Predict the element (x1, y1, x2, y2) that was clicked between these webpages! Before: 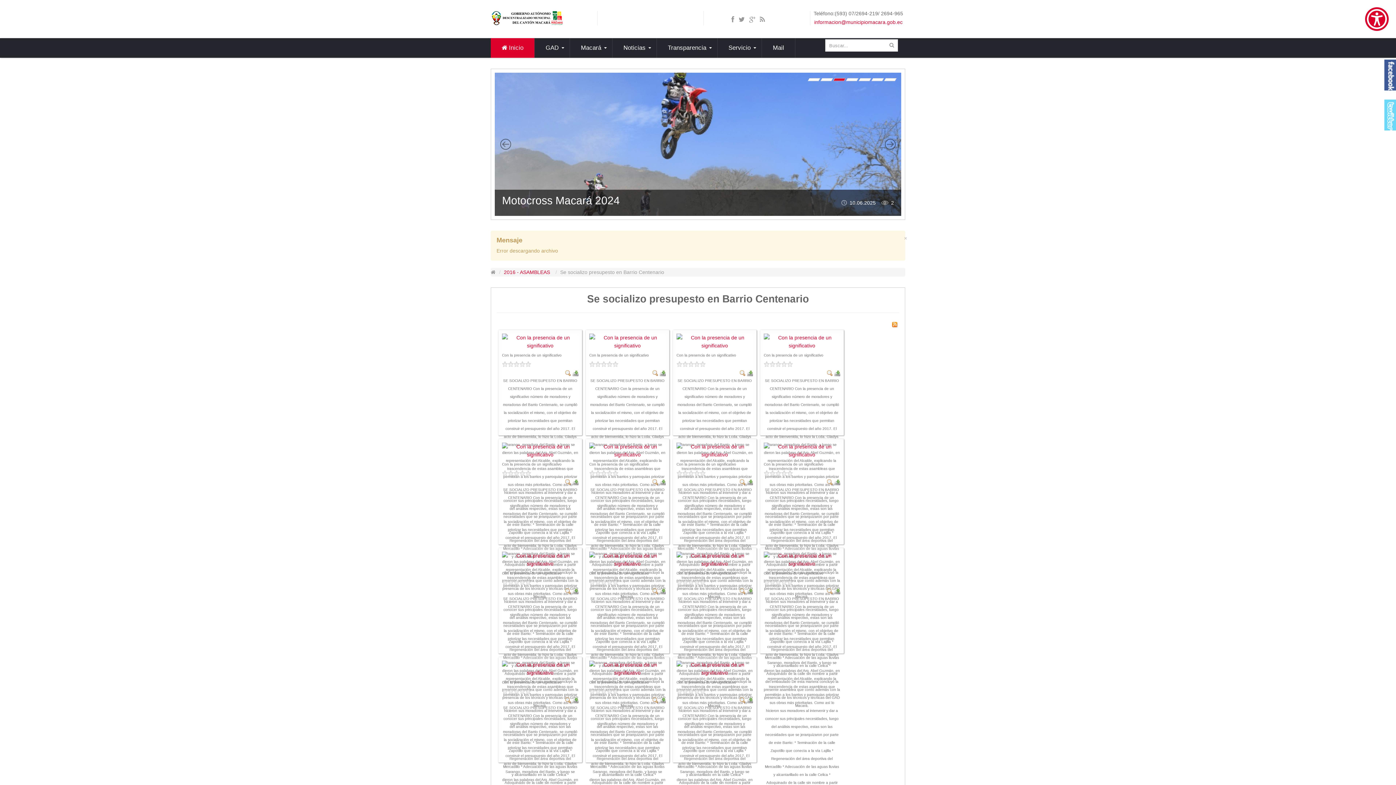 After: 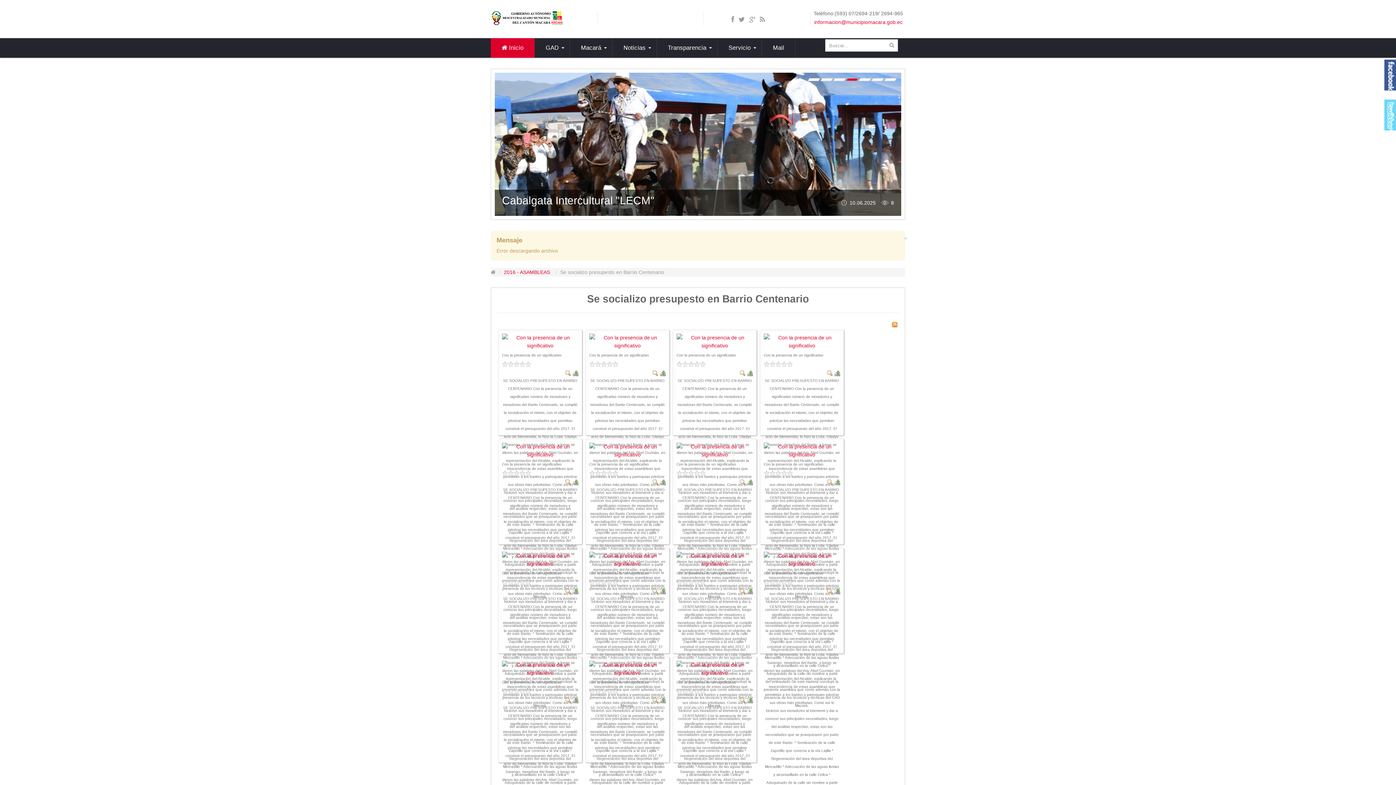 Action: bbox: (834, 479, 840, 484)